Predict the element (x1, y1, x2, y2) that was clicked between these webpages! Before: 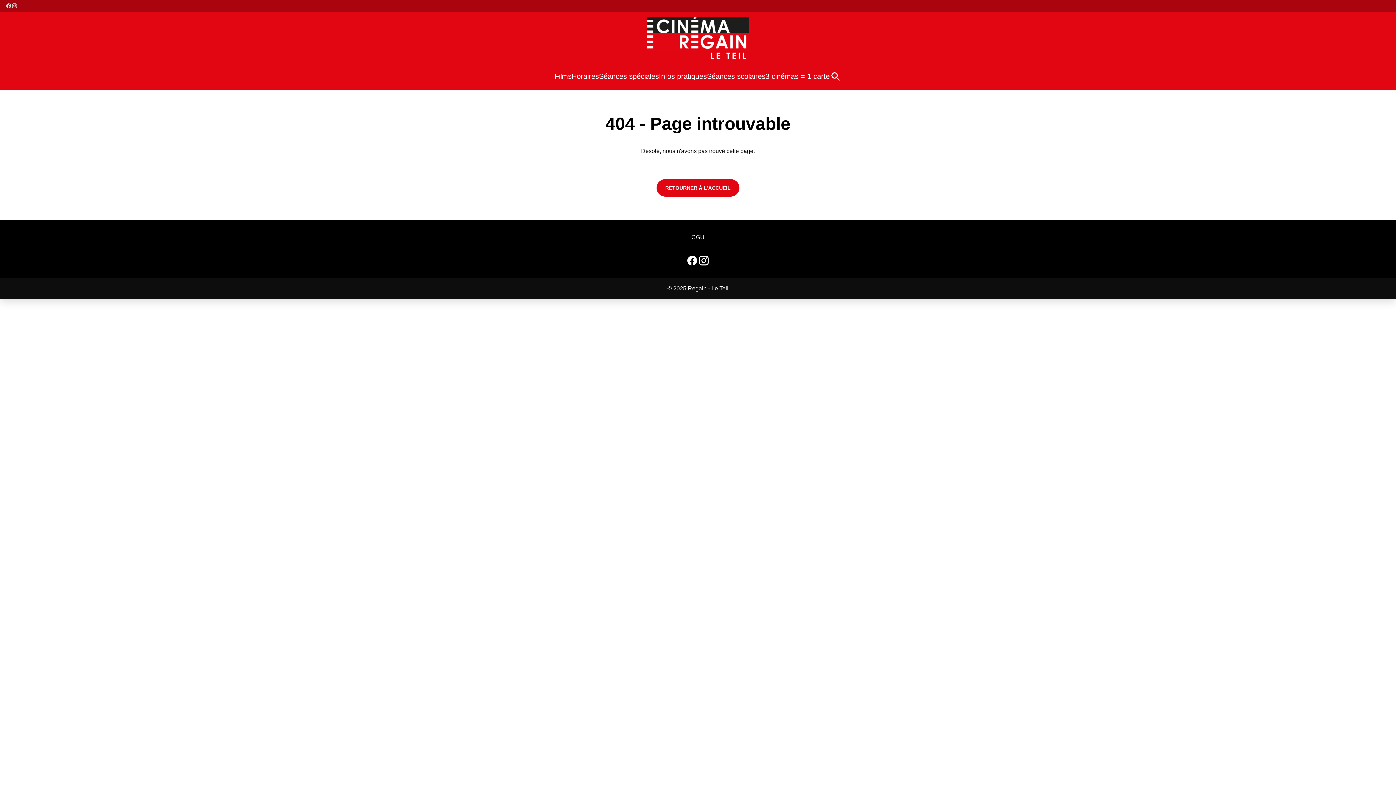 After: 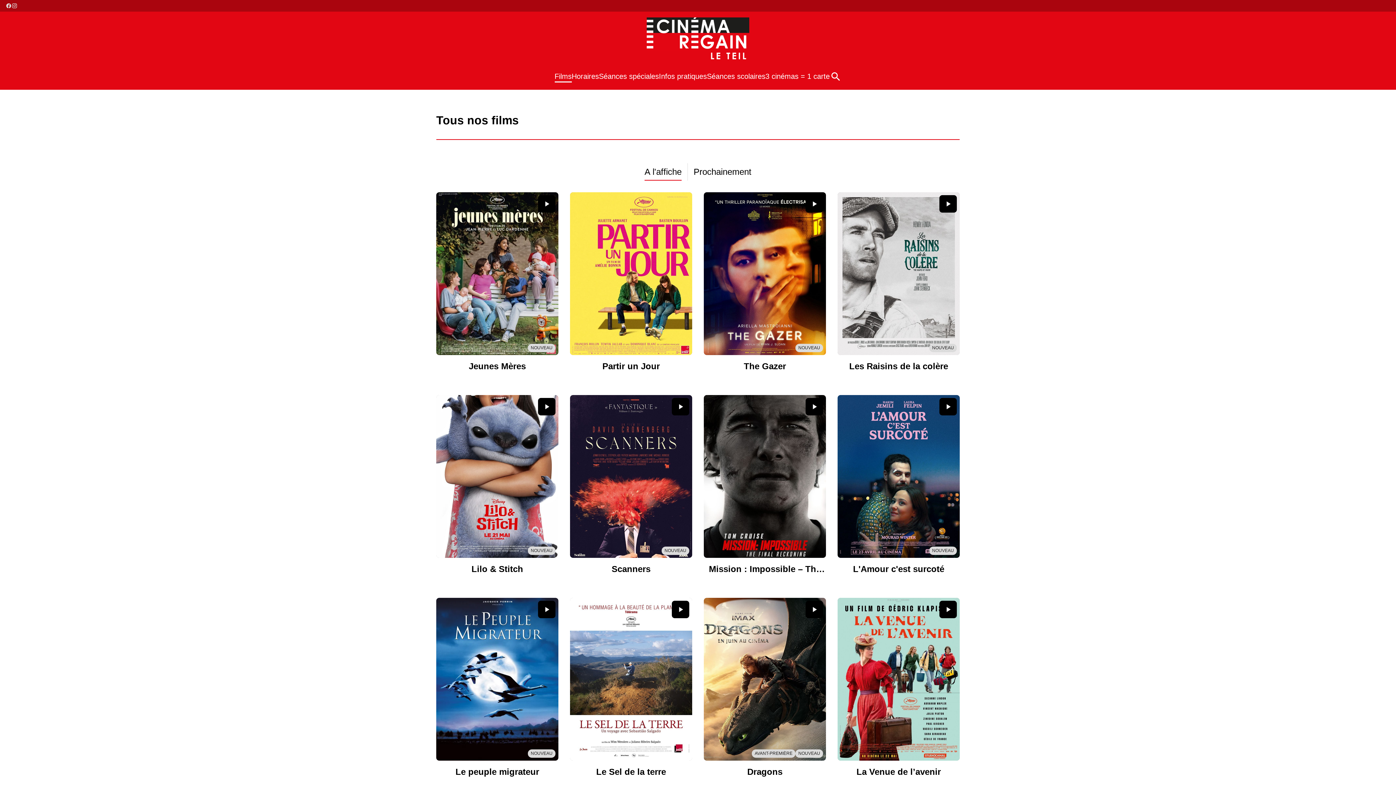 Action: bbox: (554, 70, 571, 82) label: Films